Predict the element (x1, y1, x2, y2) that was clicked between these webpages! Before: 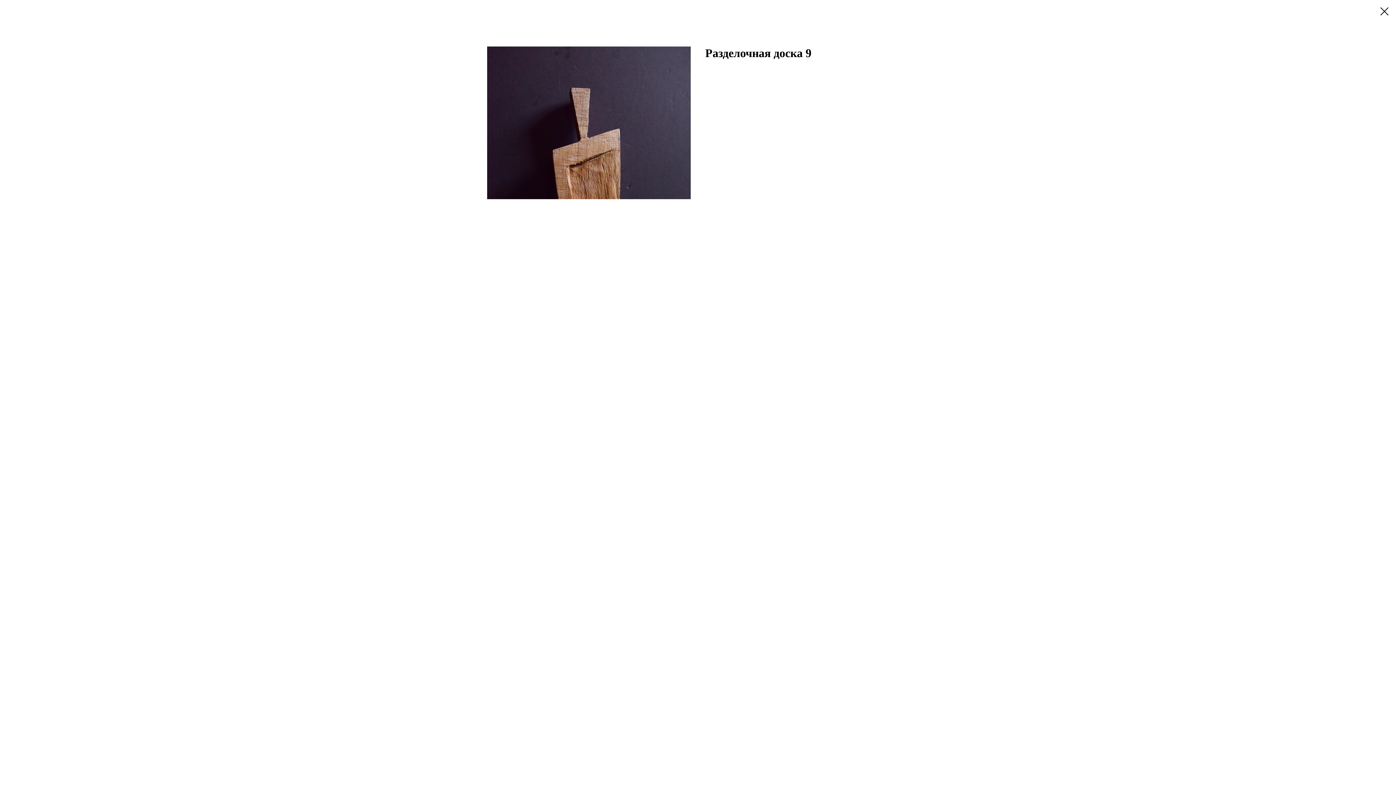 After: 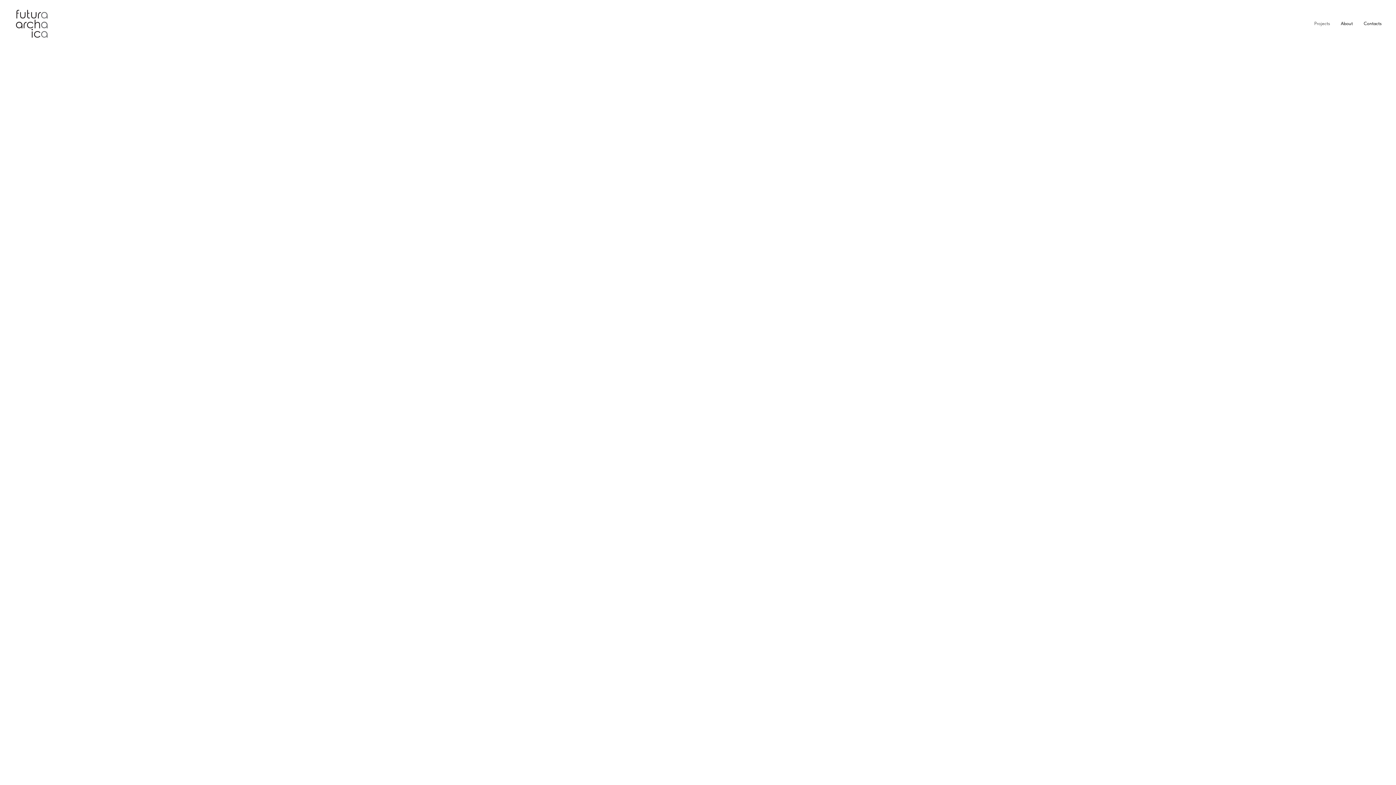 Action: bbox: (1380, 7, 1389, 15)